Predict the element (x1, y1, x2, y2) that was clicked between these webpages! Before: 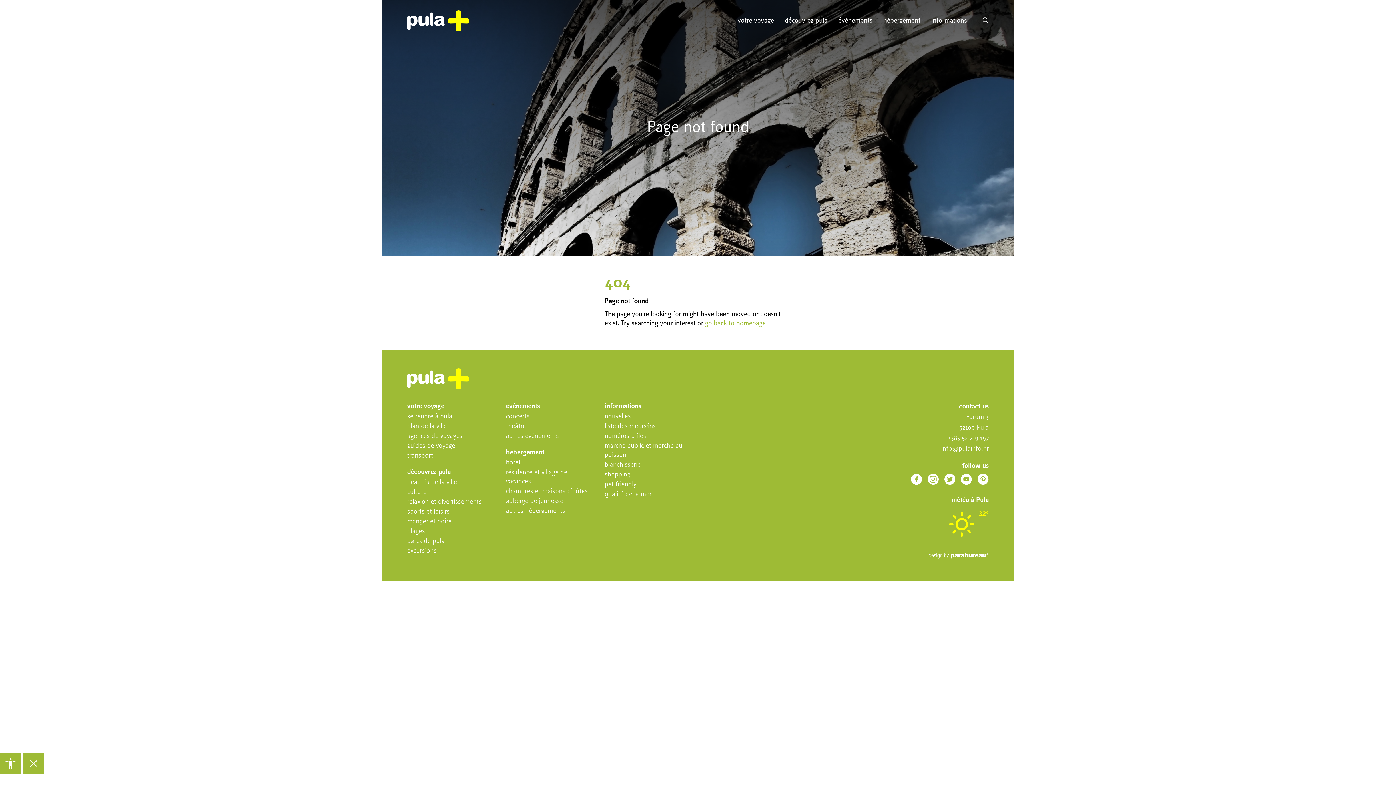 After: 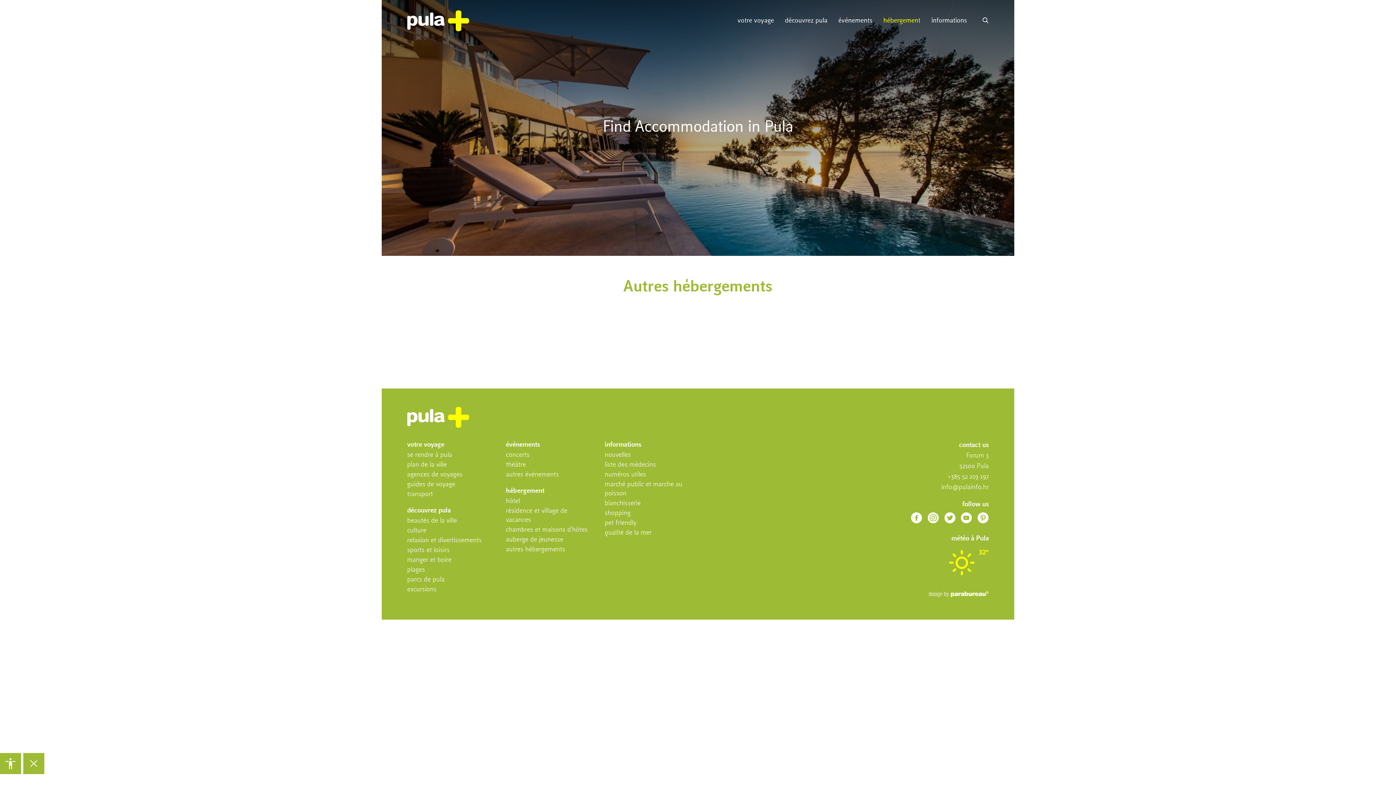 Action: bbox: (506, 508, 565, 514) label: autres hébergements